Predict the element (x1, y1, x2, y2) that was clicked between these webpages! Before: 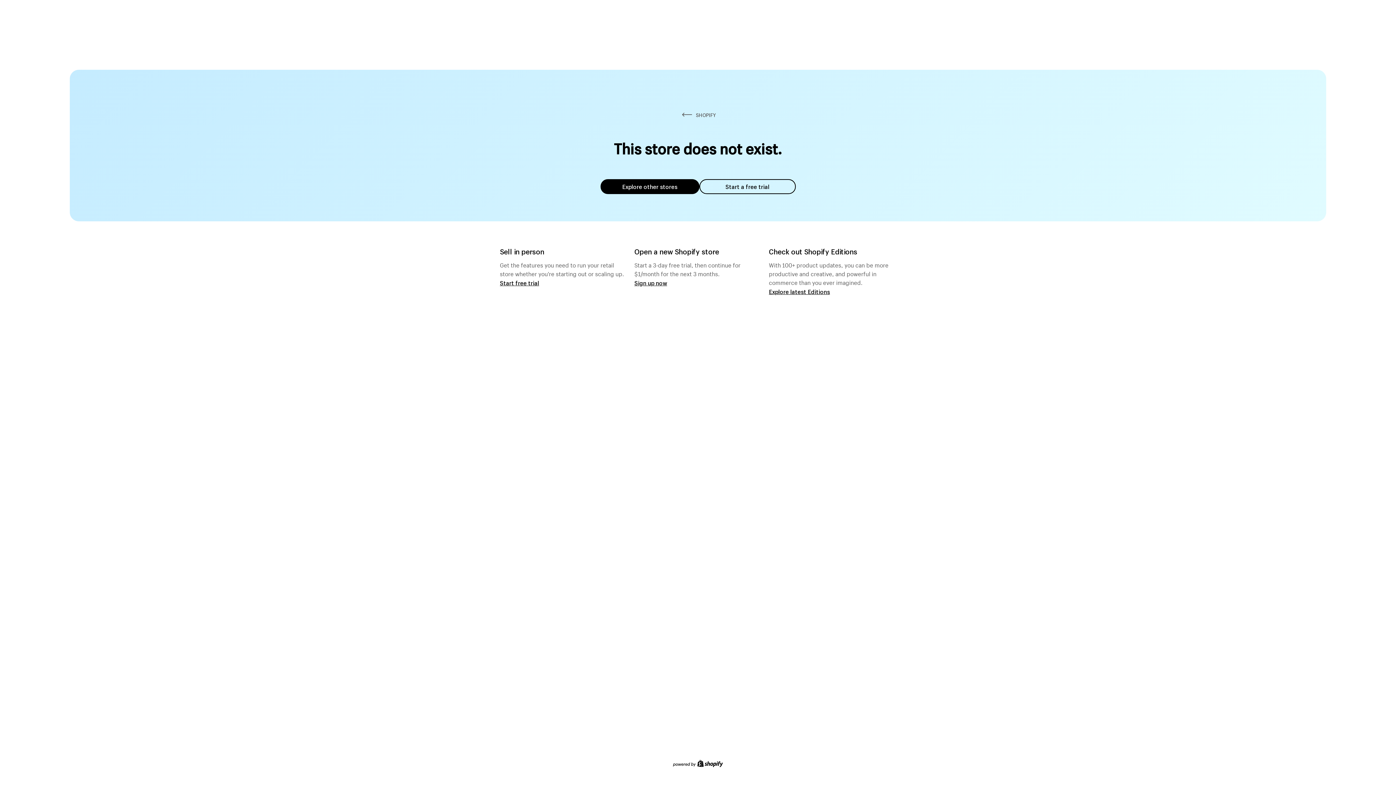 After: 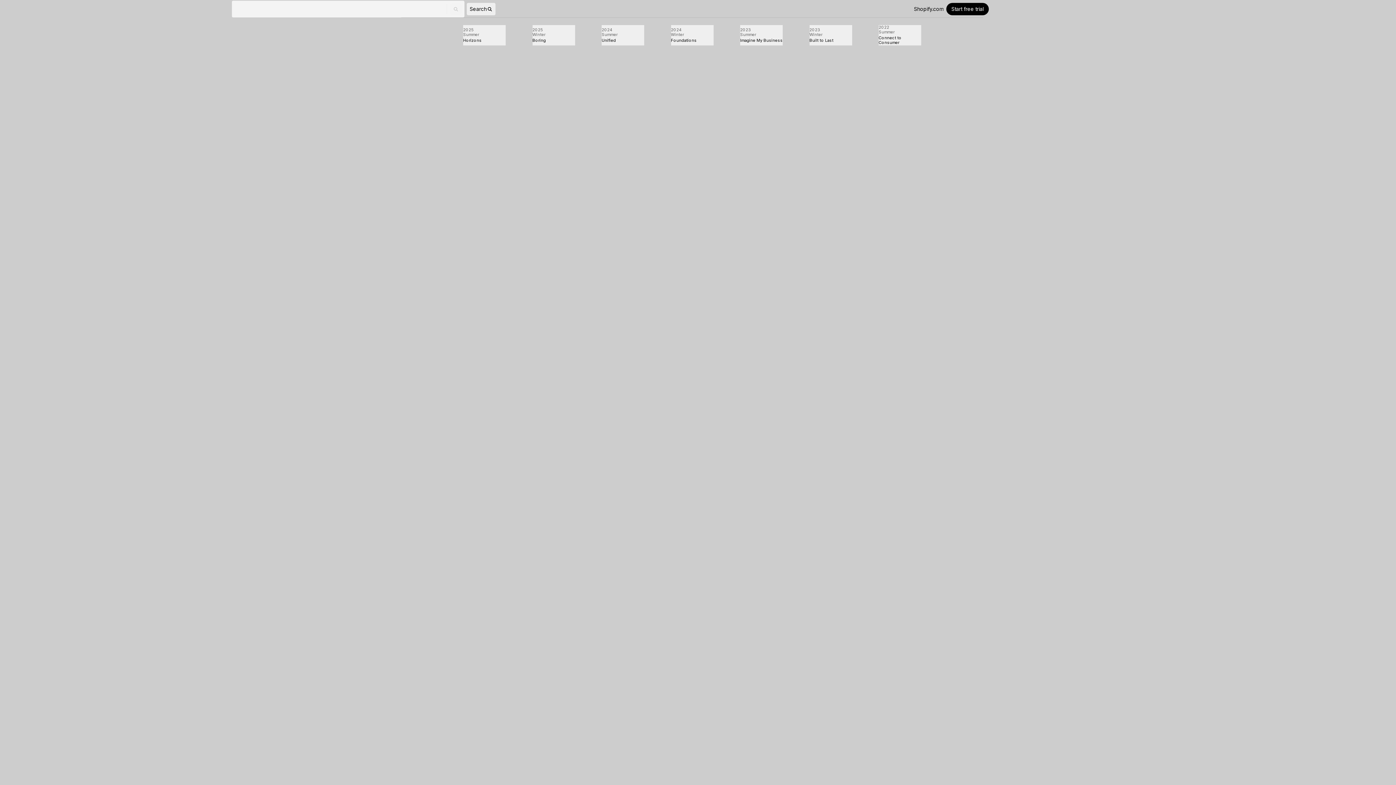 Action: label: Explore latest Editions bbox: (769, 287, 830, 295)